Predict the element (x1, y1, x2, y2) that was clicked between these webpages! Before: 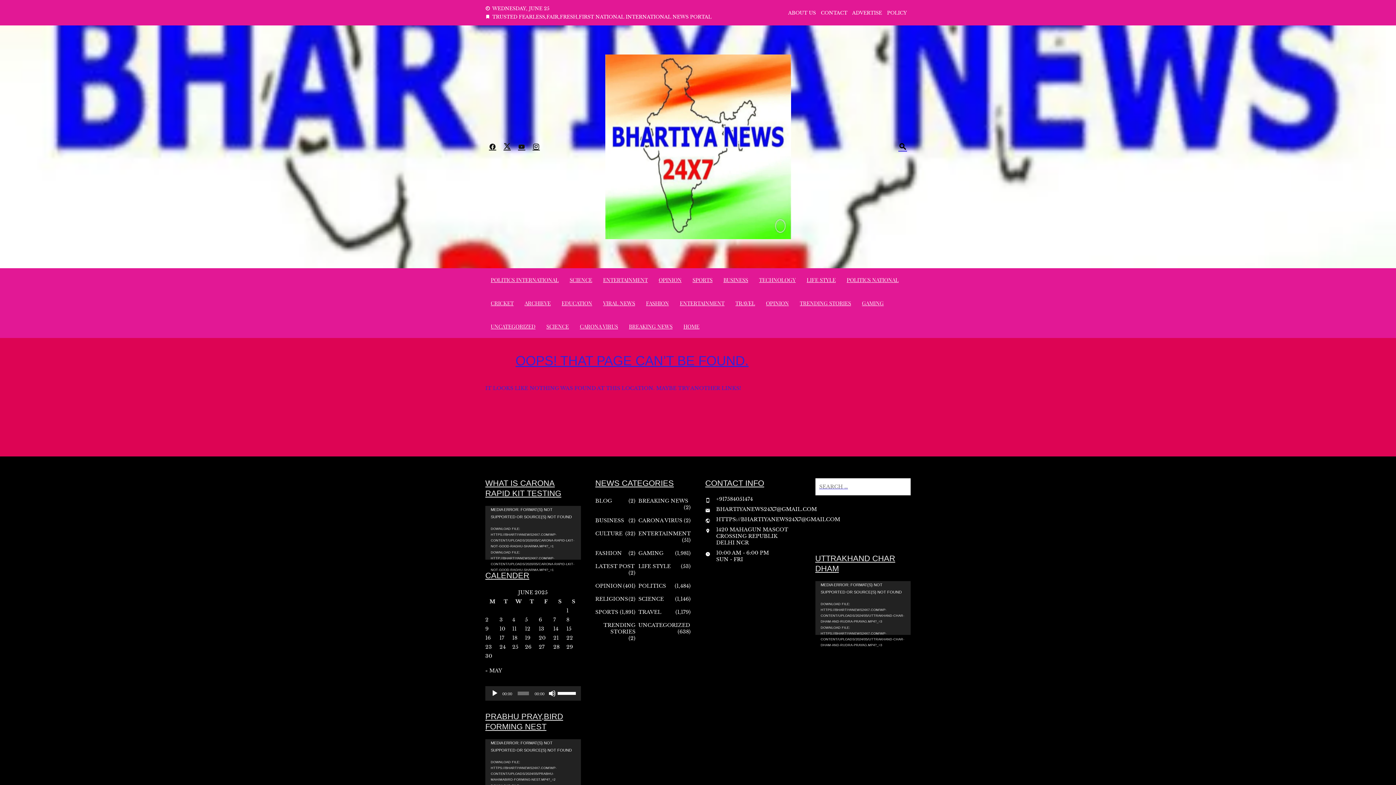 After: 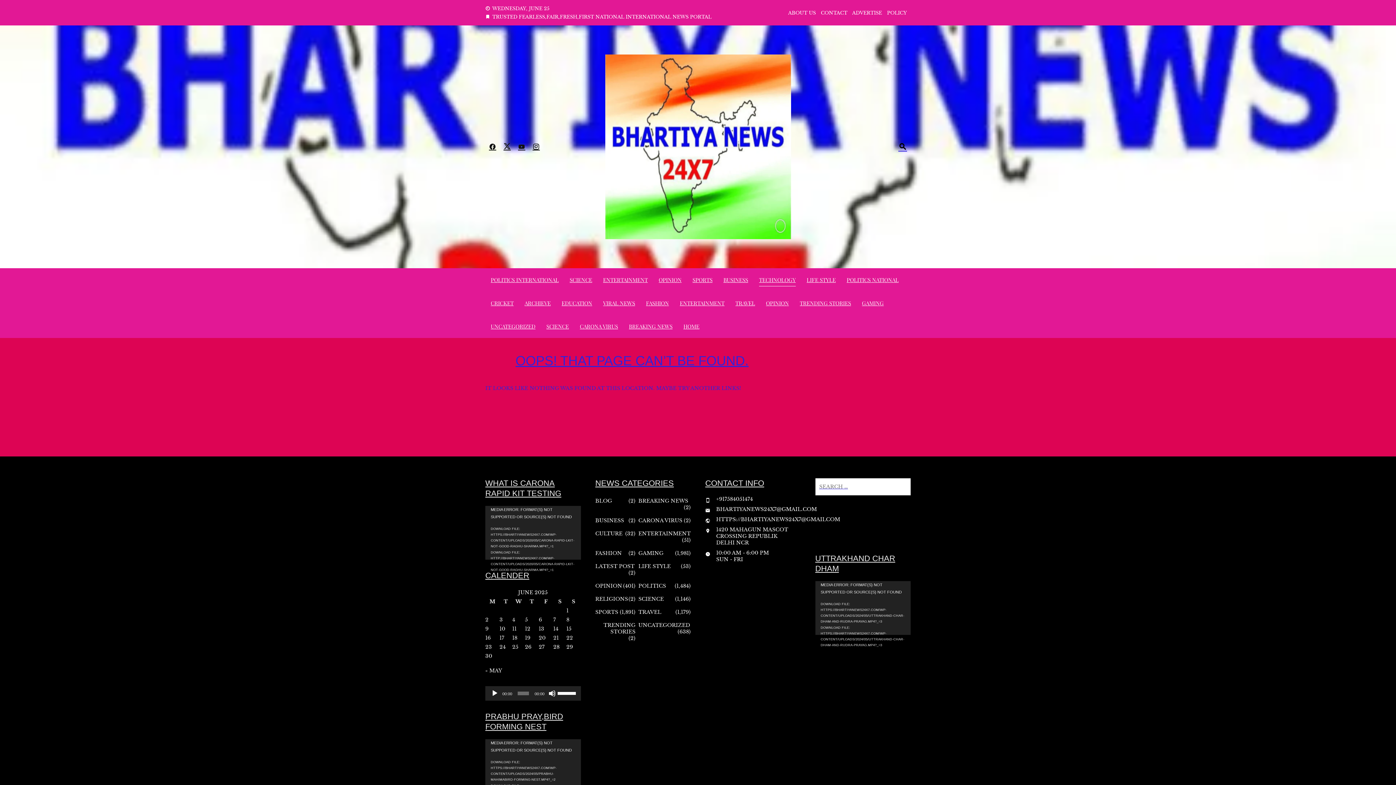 Action: label: TECHNOLOGY bbox: (759, 274, 796, 285)